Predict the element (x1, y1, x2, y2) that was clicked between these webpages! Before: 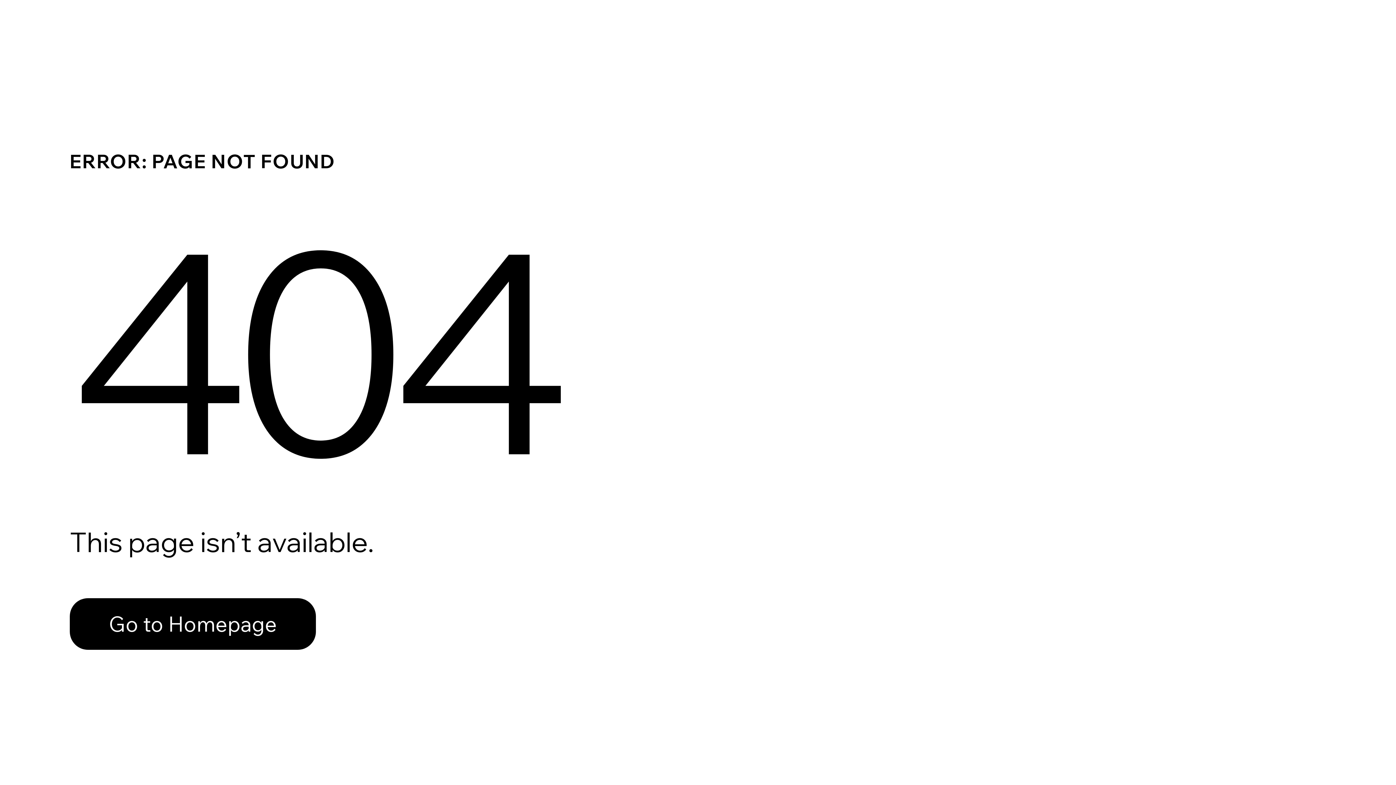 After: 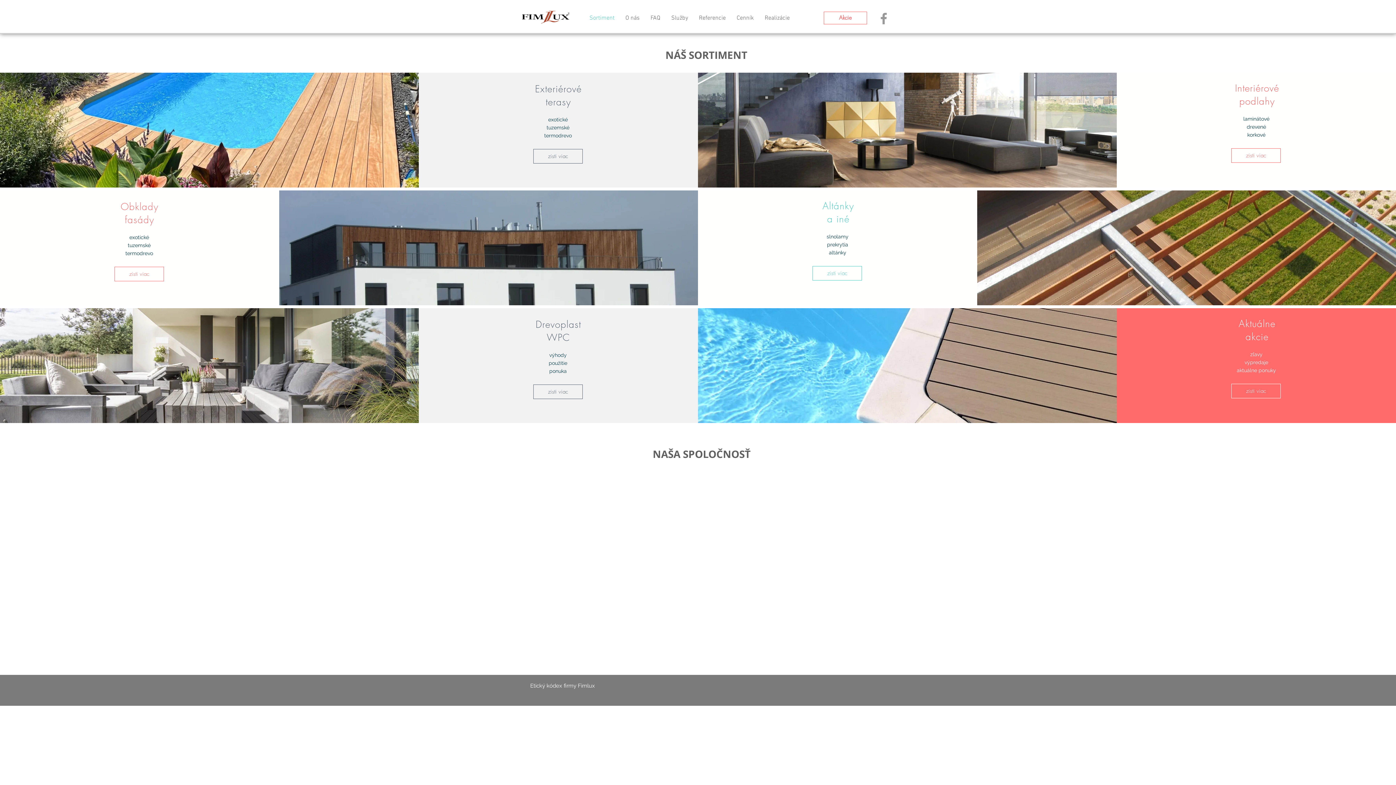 Action: bbox: (69, 582, 768, 659) label: Go to Homepage